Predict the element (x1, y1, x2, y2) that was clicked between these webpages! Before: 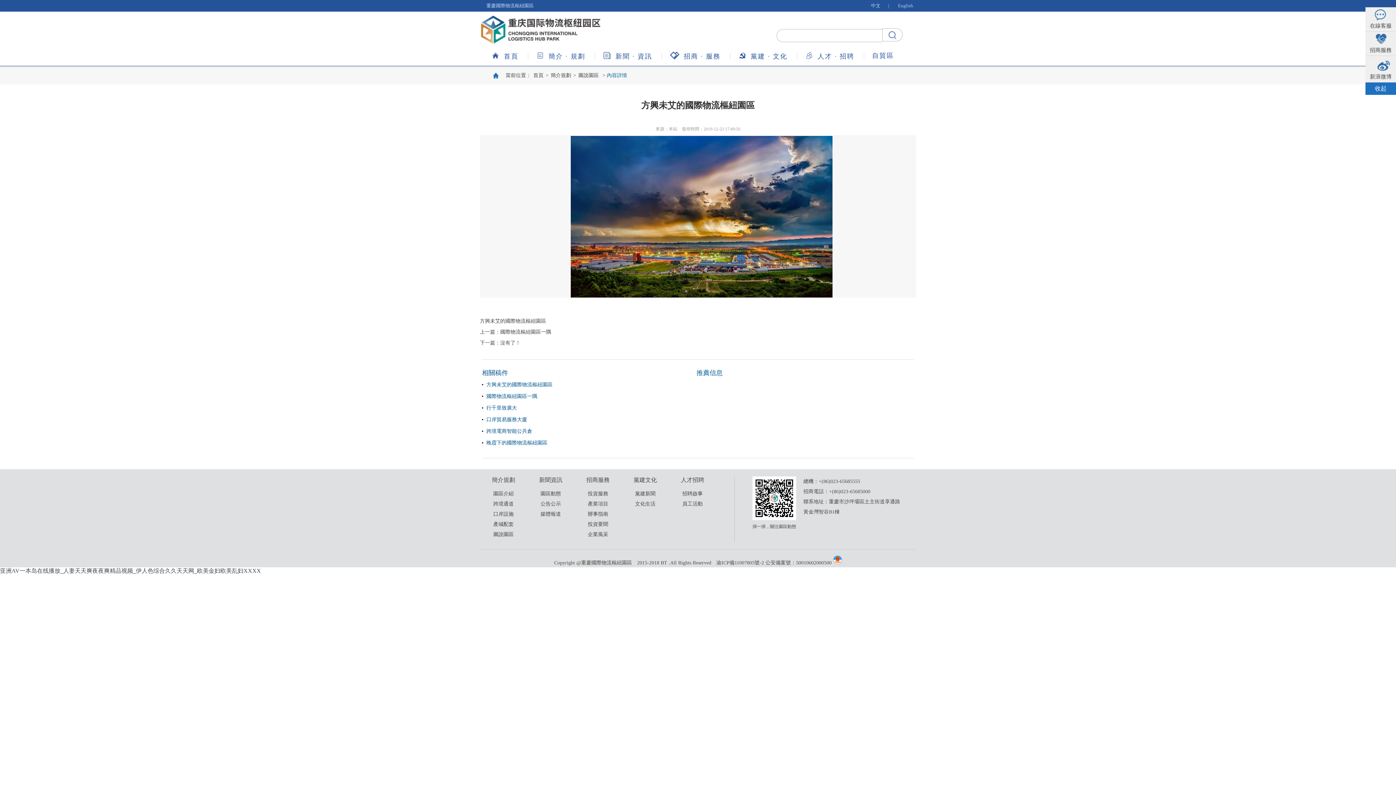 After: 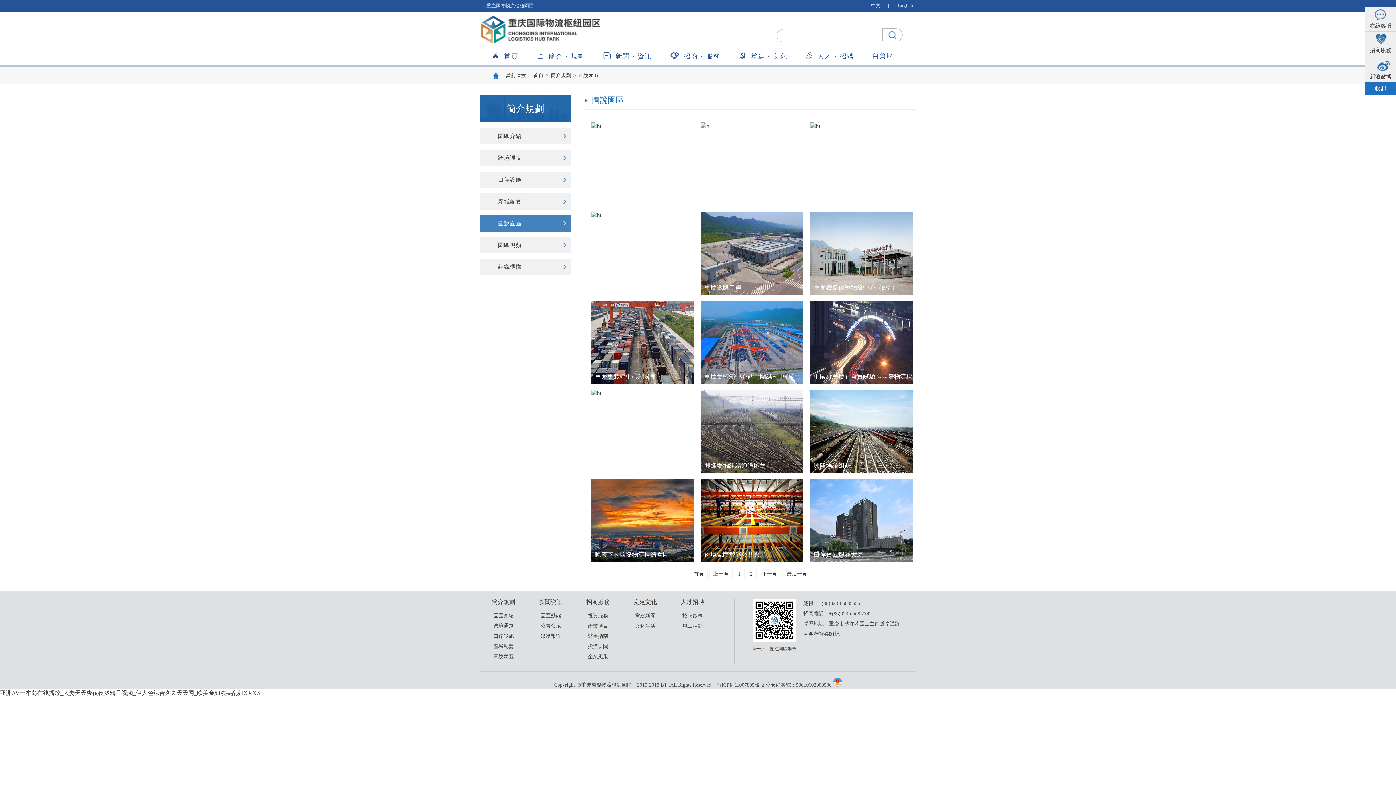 Action: label: 圖說園區 bbox: (493, 532, 513, 537)